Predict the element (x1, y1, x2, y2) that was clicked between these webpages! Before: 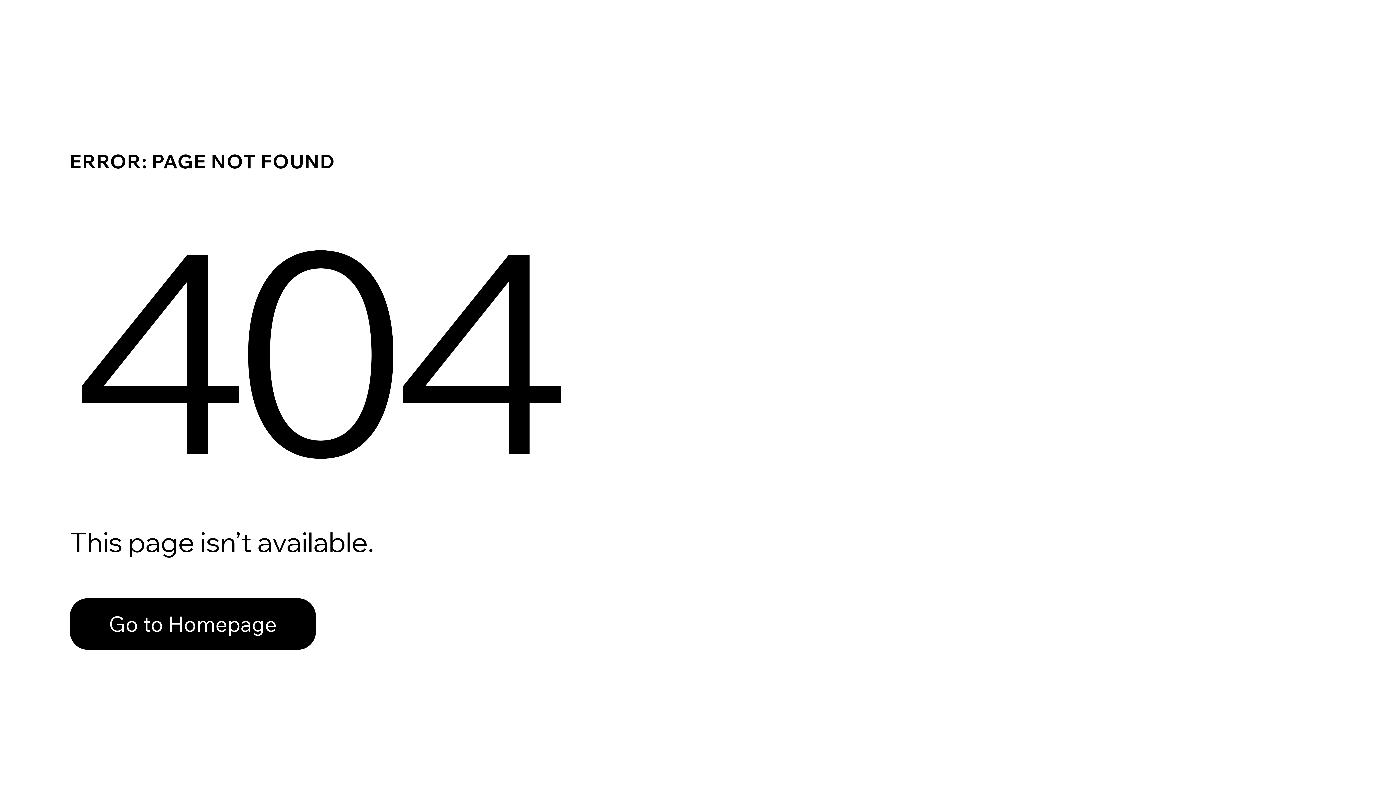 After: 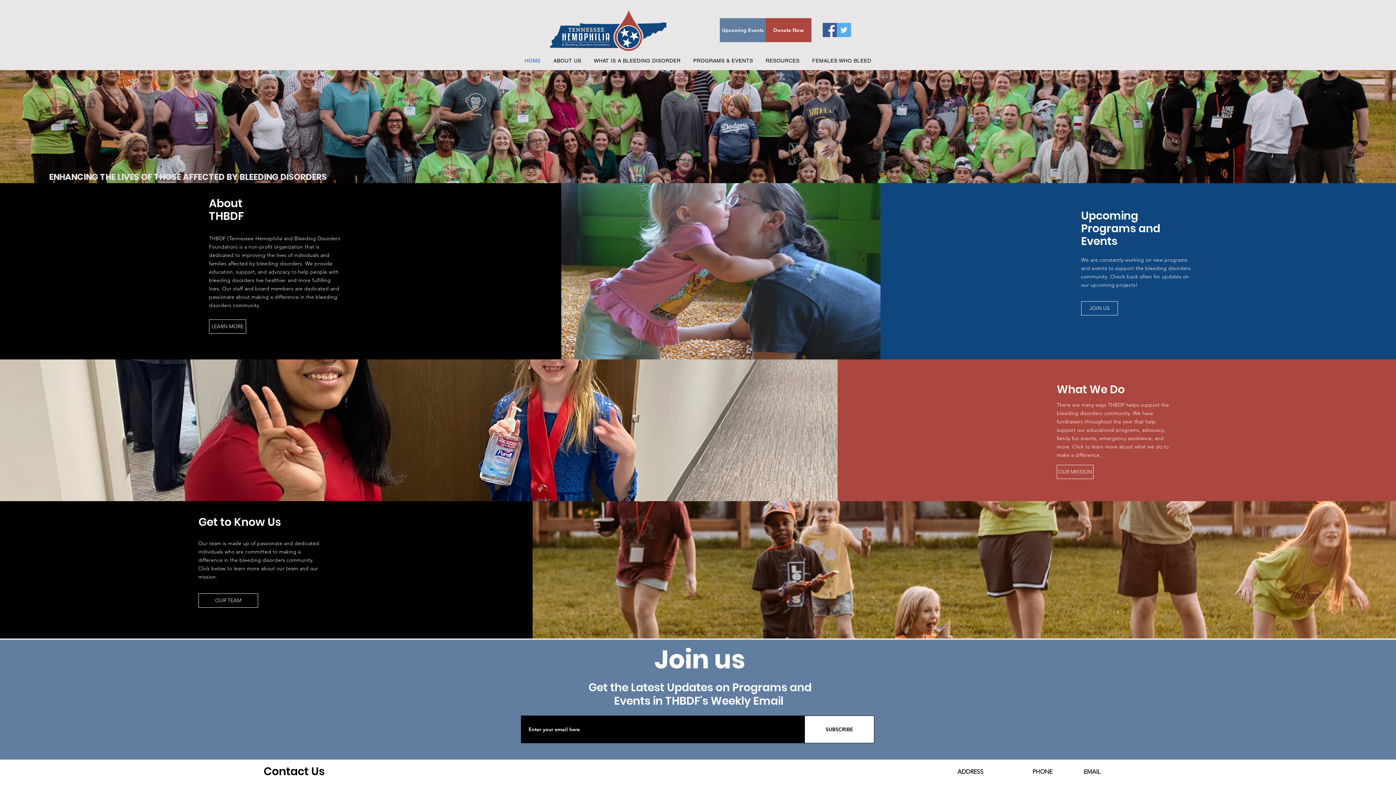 Action: bbox: (69, 582, 768, 659) label: Go to Homepage